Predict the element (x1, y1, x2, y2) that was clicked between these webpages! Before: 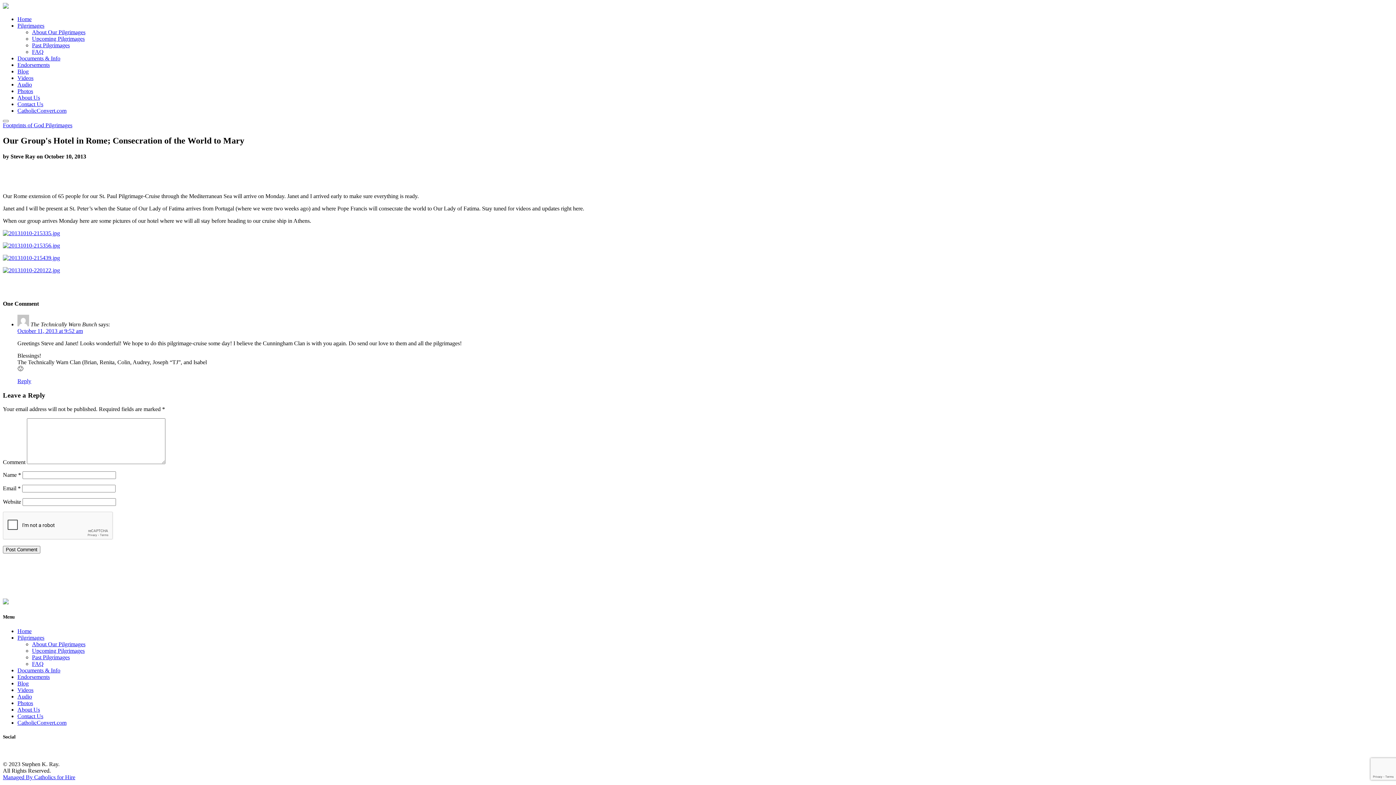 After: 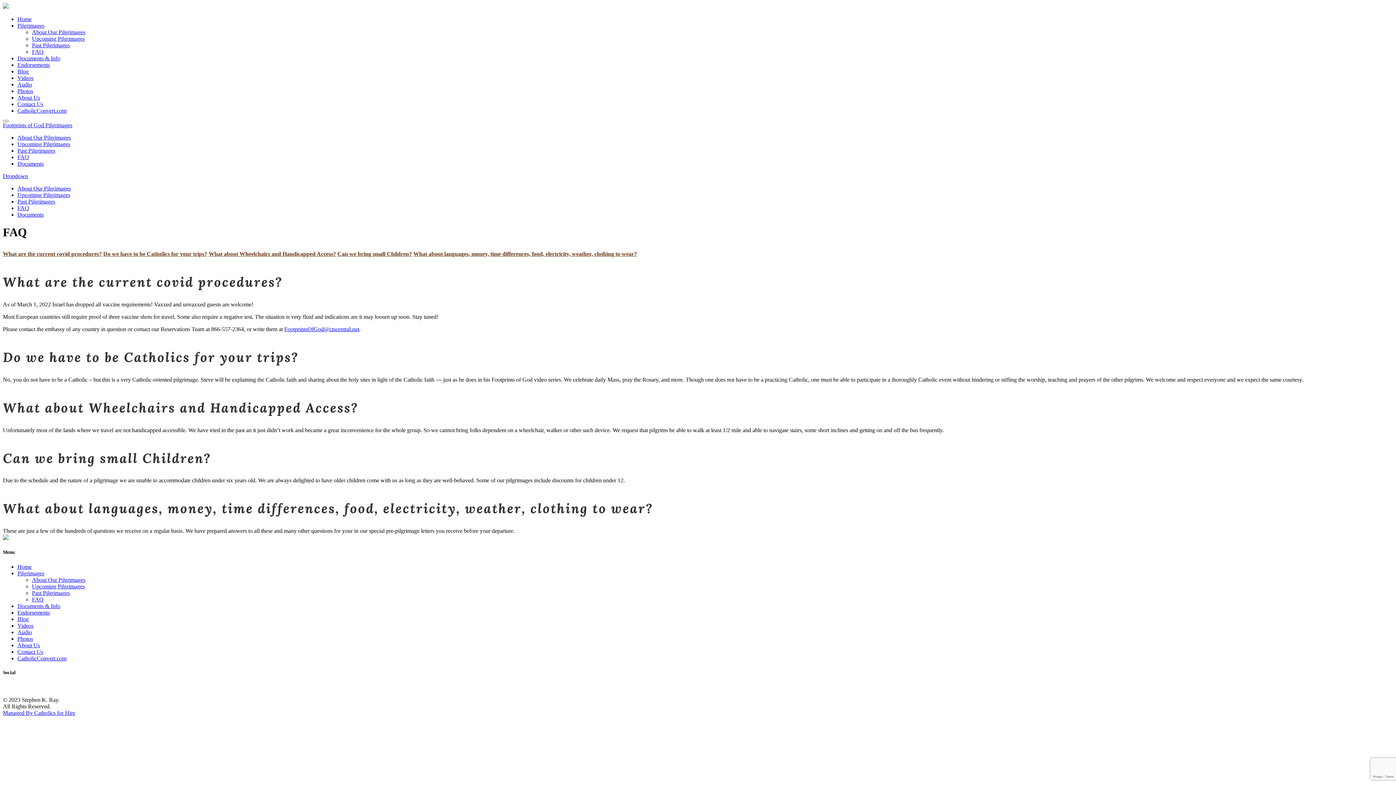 Action: label: FAQ bbox: (32, 48, 43, 54)